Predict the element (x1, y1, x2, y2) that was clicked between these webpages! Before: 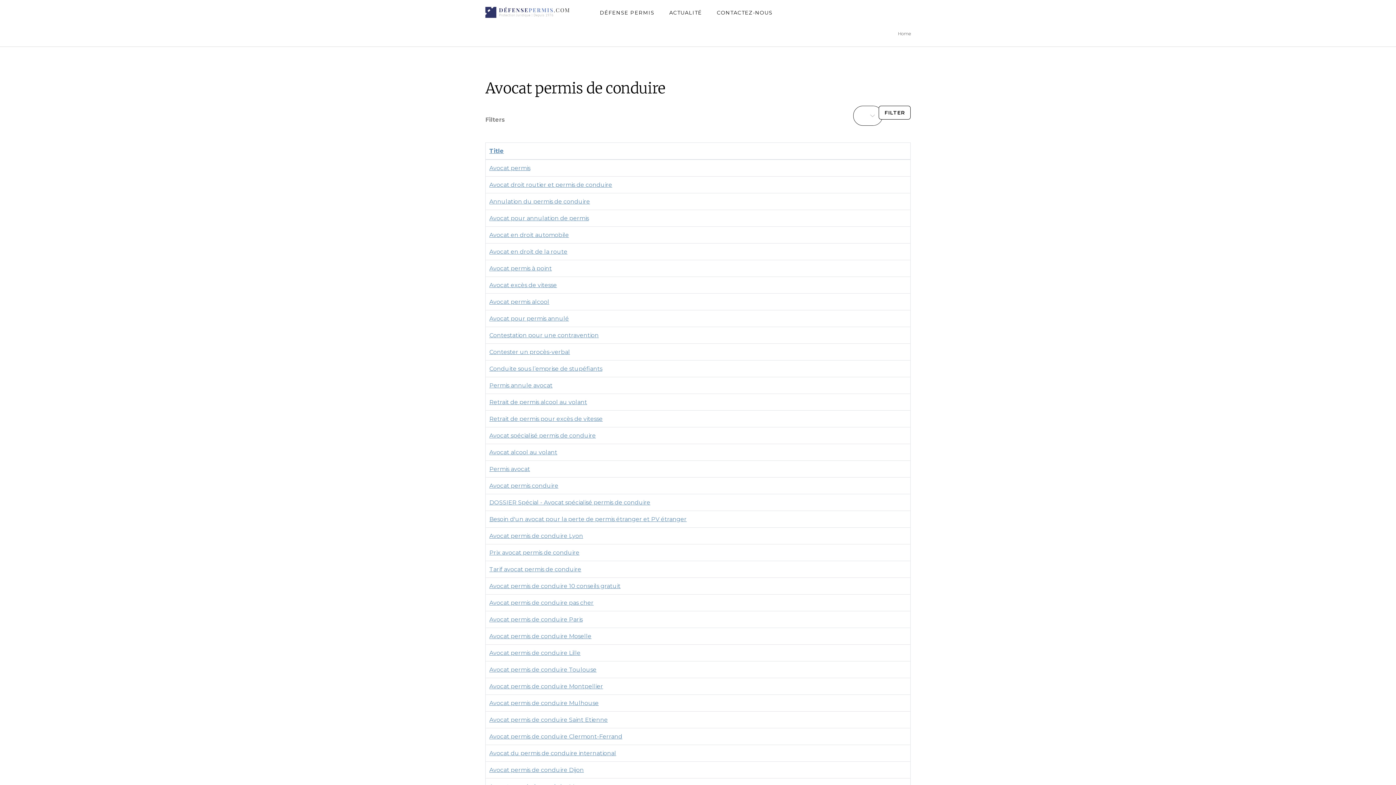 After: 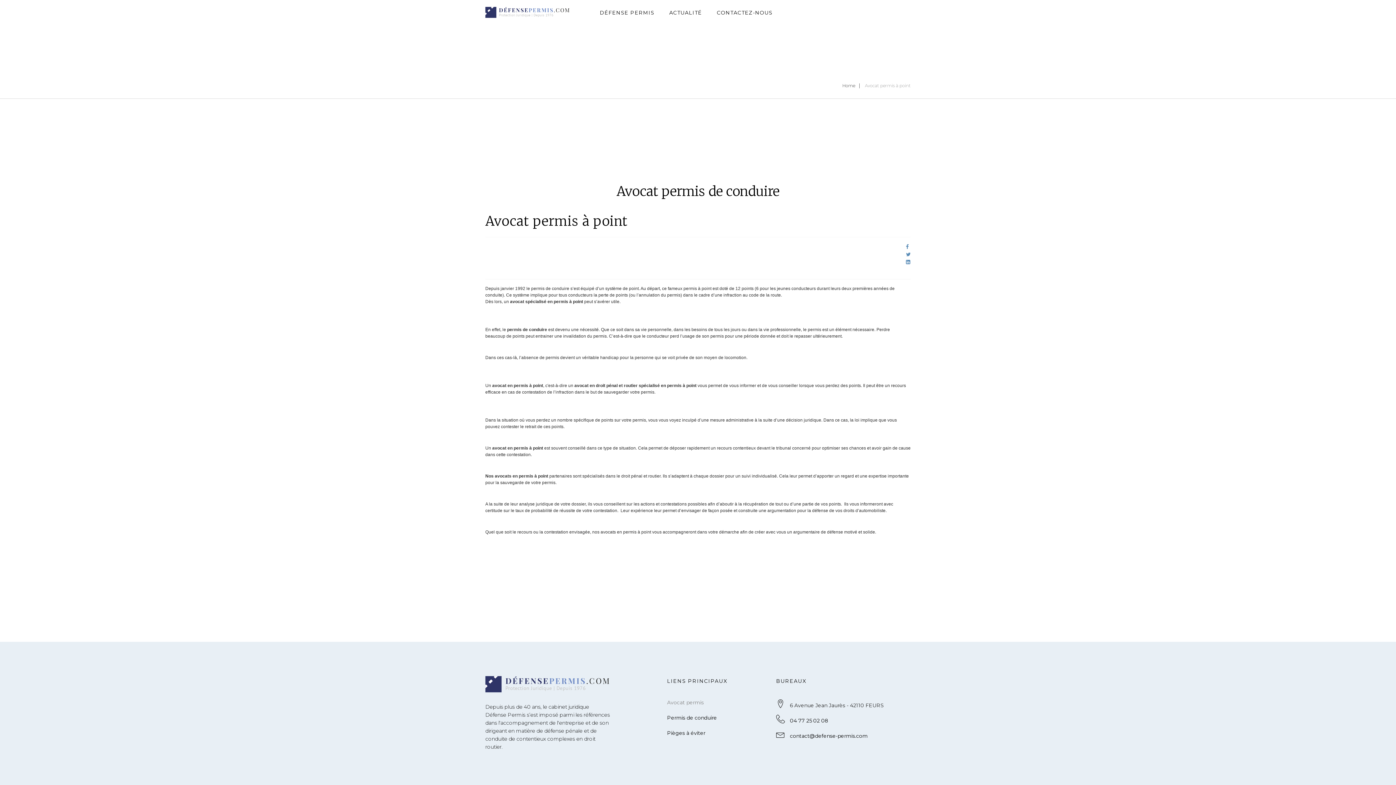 Action: bbox: (489, 265, 552, 272) label: Avocat permis à point